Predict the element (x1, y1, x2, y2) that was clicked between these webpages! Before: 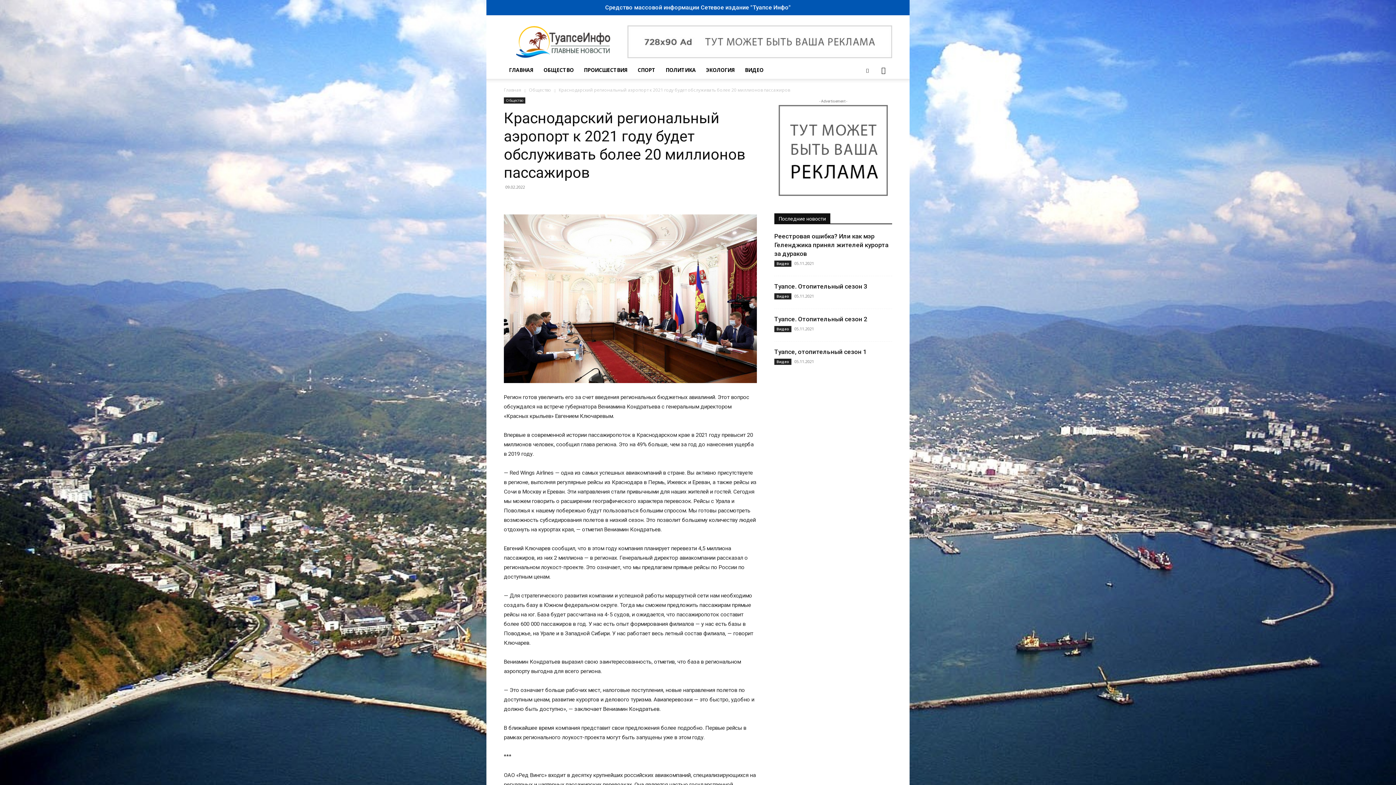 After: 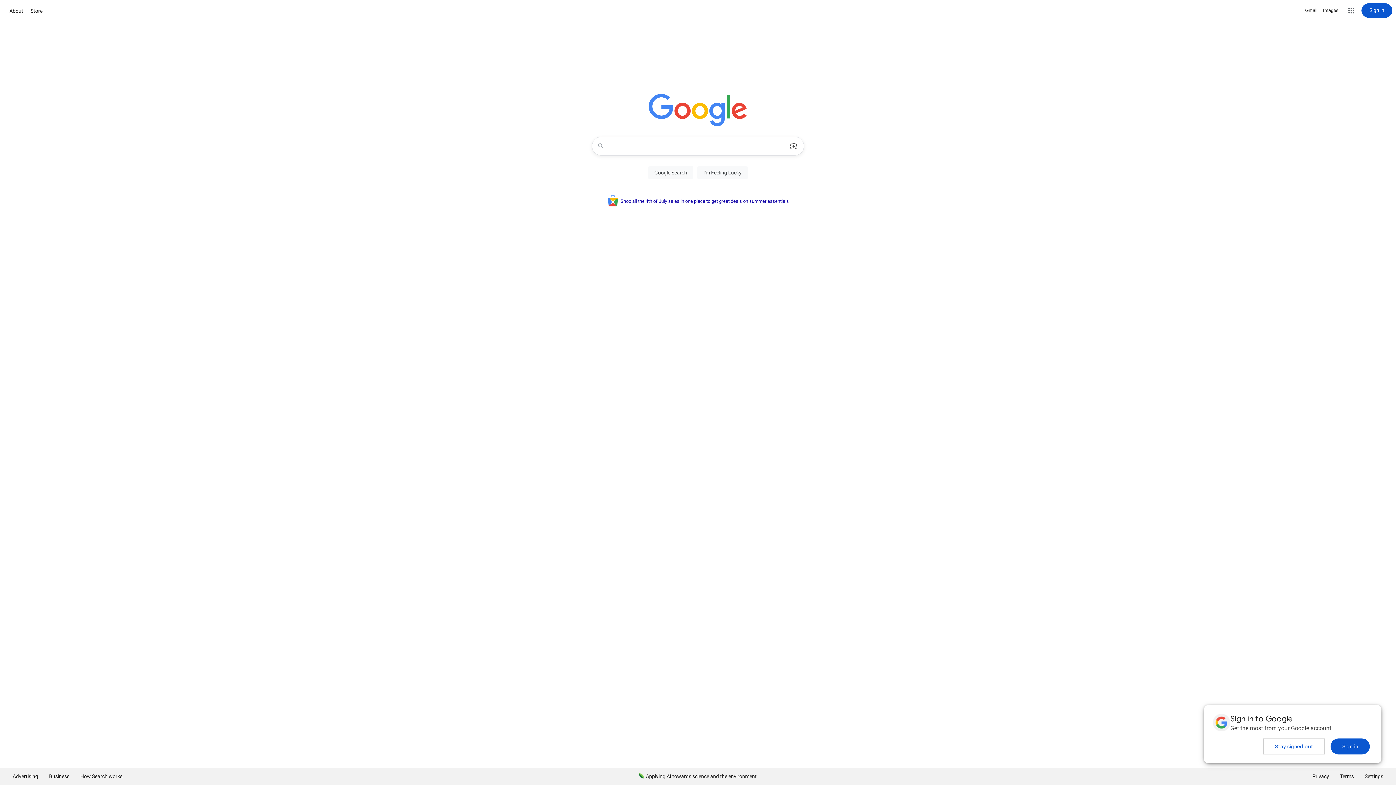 Action: bbox: (778, 105, 888, 196)